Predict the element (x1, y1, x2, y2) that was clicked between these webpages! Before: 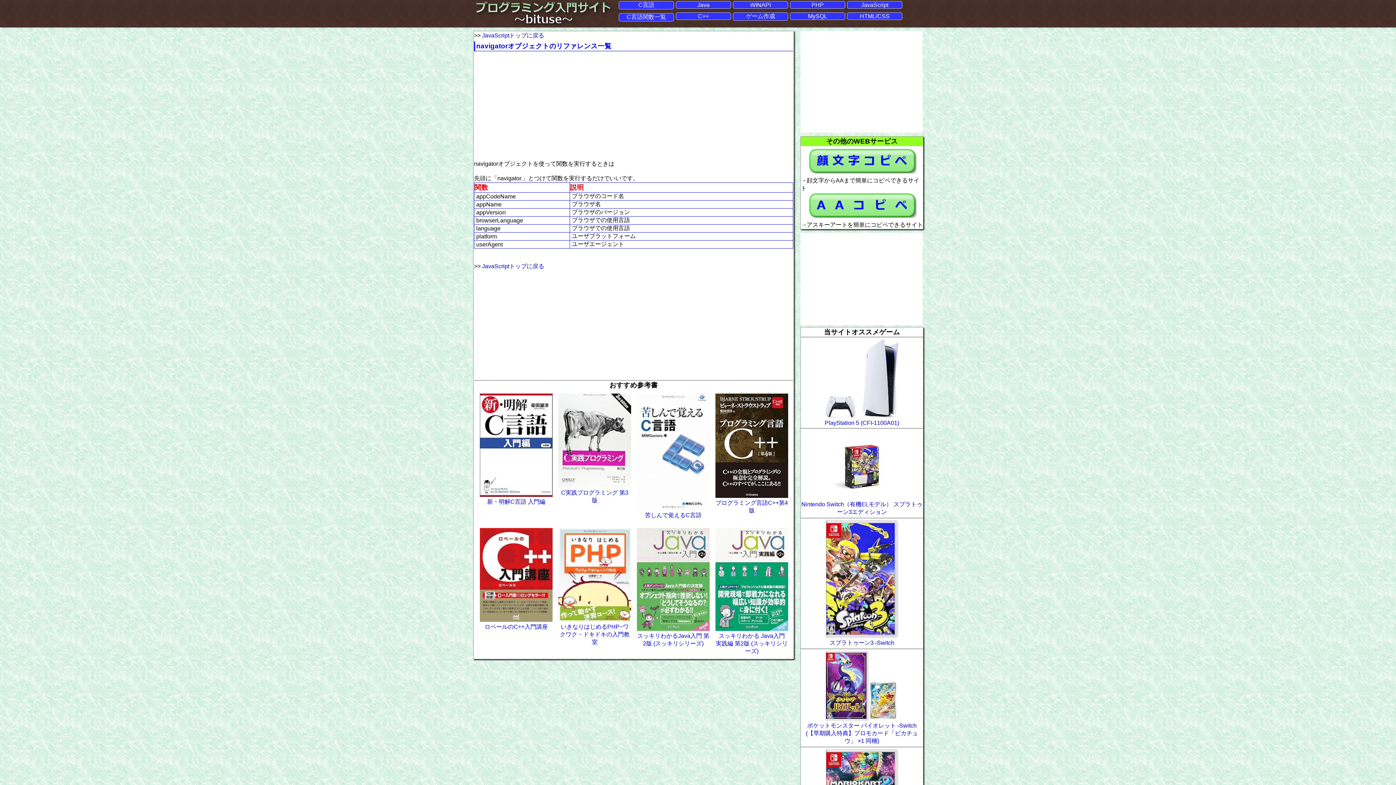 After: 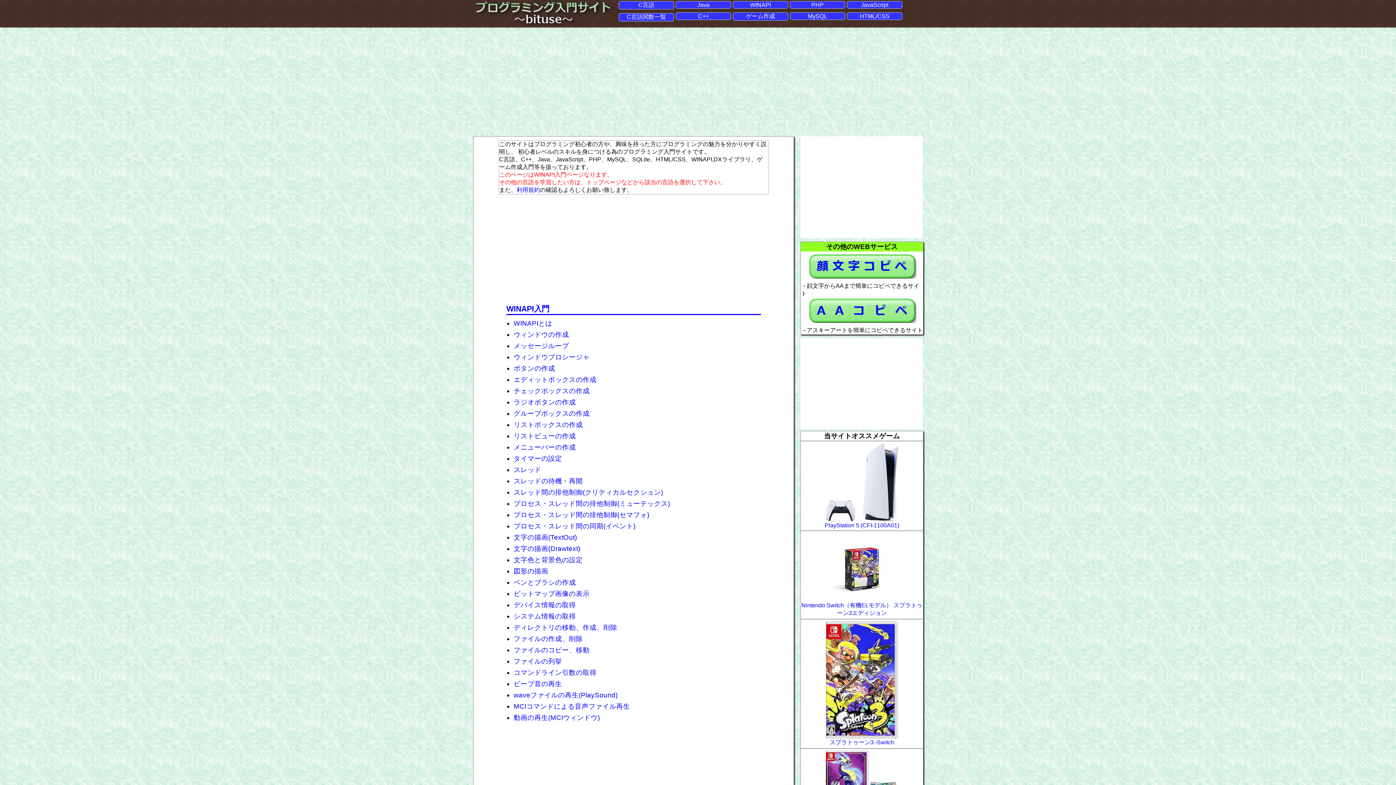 Action: bbox: (733, 1, 788, 8) label: WINAPI